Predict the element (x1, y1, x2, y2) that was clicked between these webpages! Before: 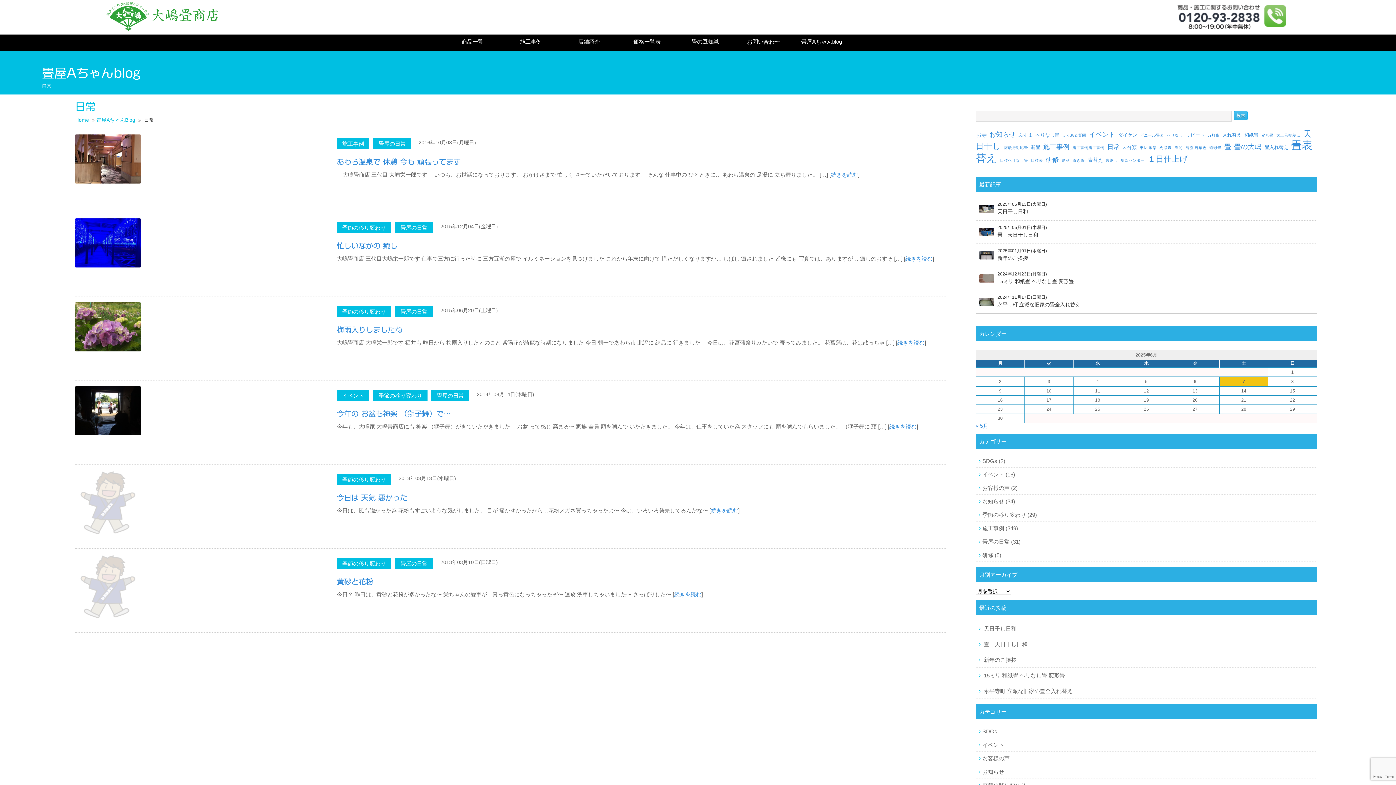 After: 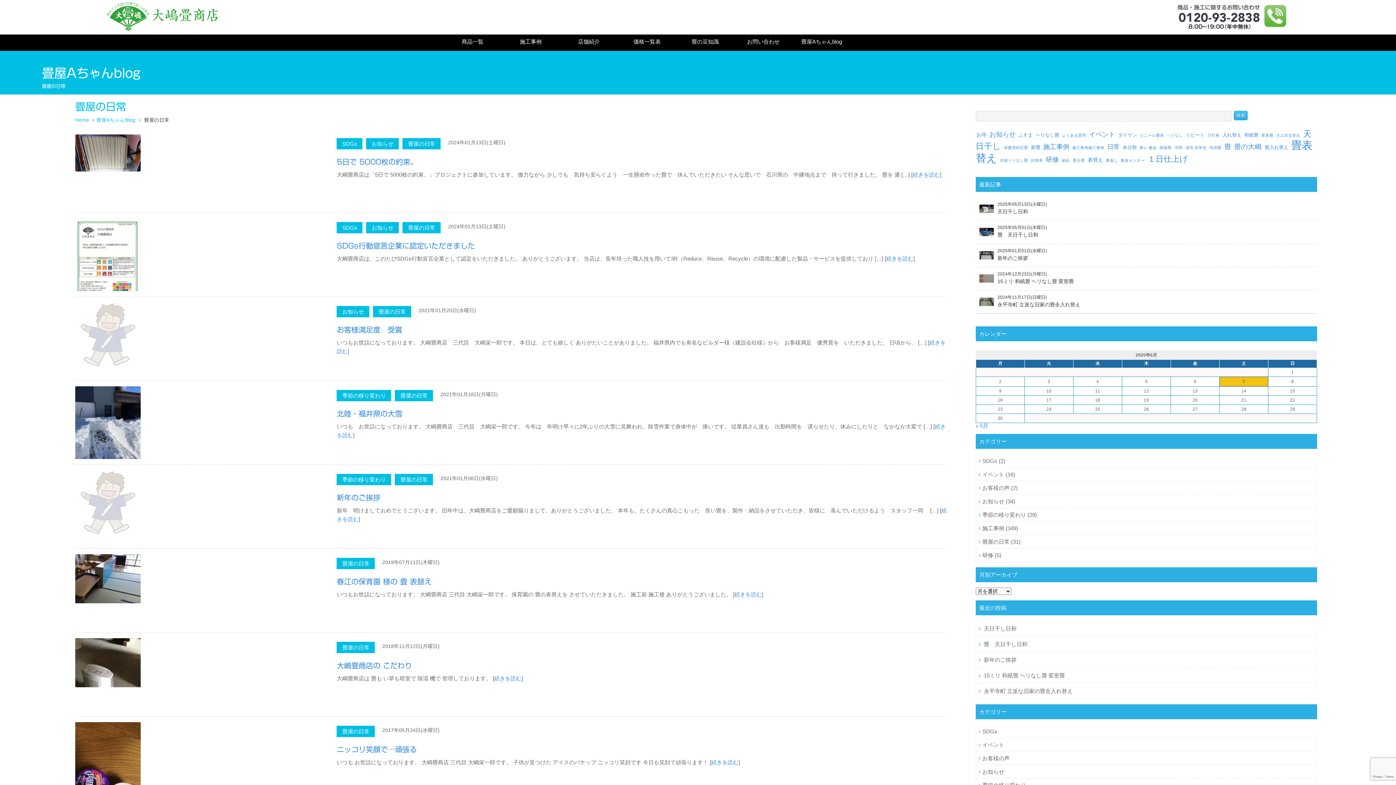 Action: bbox: (400, 308, 427, 315) label: 畳屋の日常